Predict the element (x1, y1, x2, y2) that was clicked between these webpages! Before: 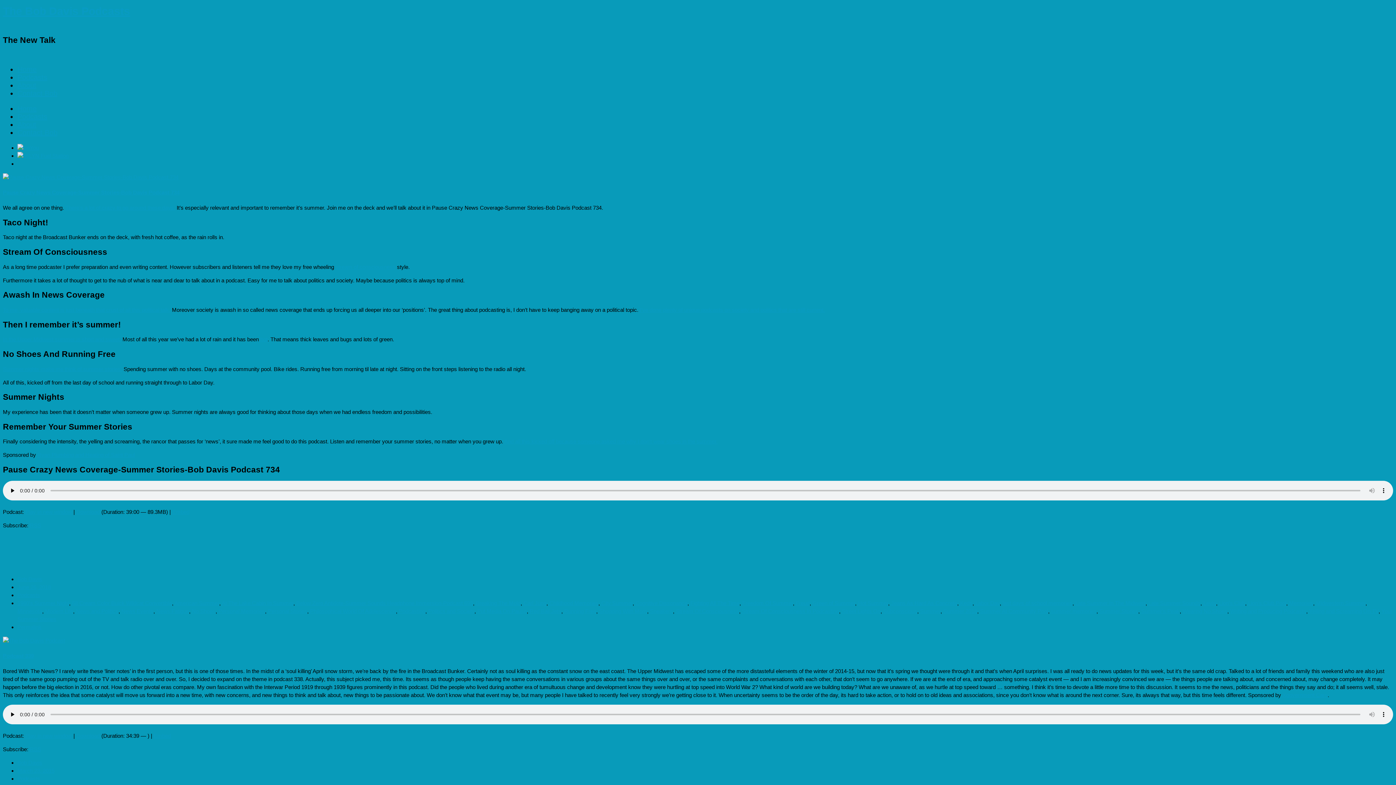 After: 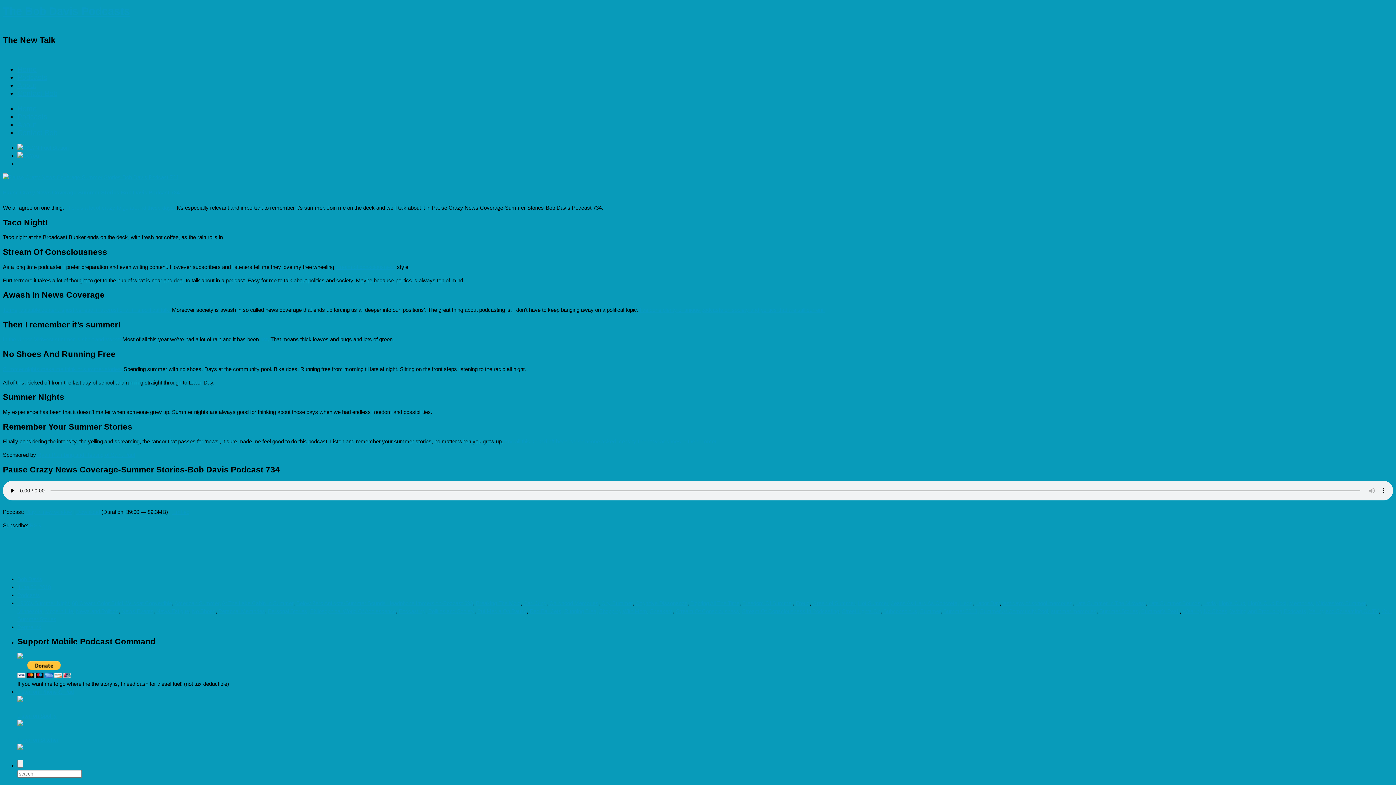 Action: label: Yelling and Screaming On TV bbox: (1309, 608, 1378, 614)